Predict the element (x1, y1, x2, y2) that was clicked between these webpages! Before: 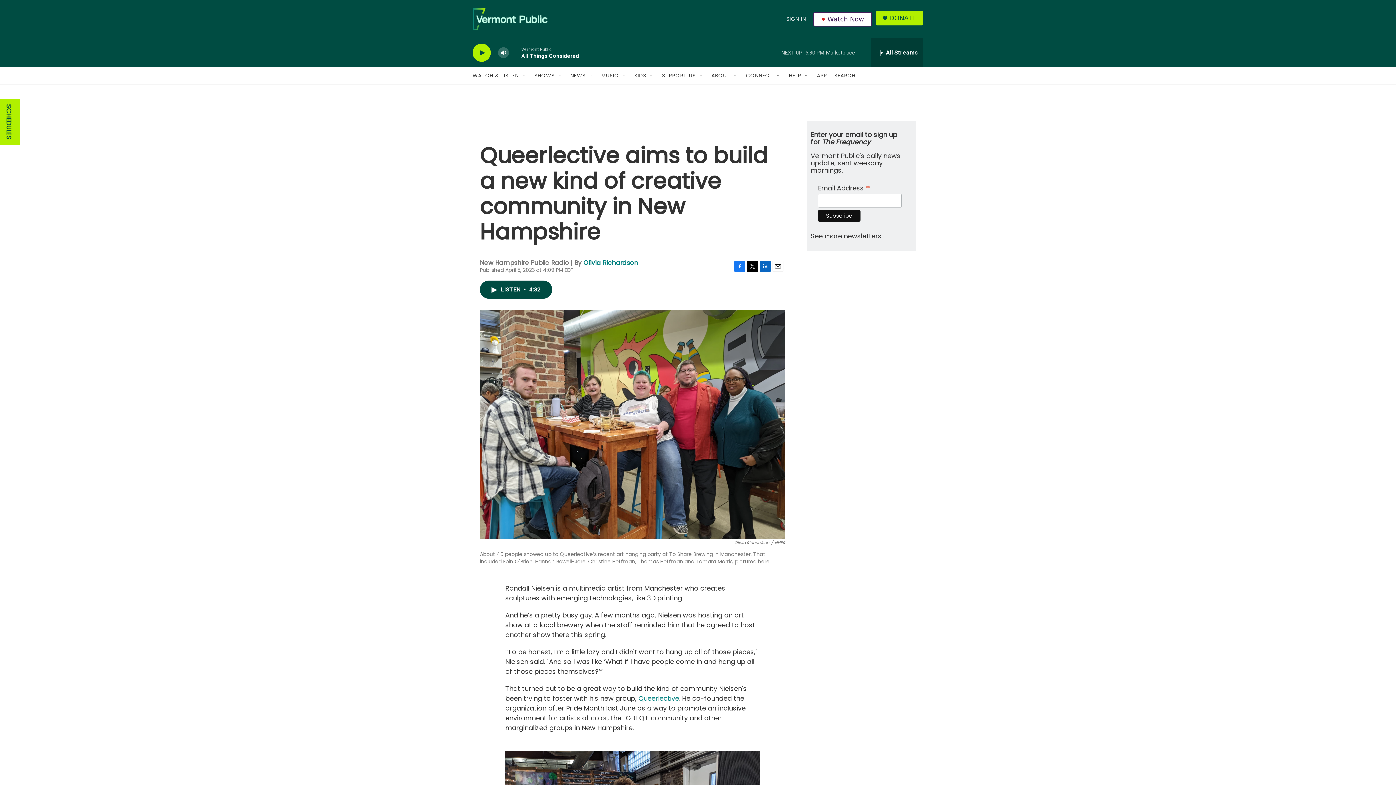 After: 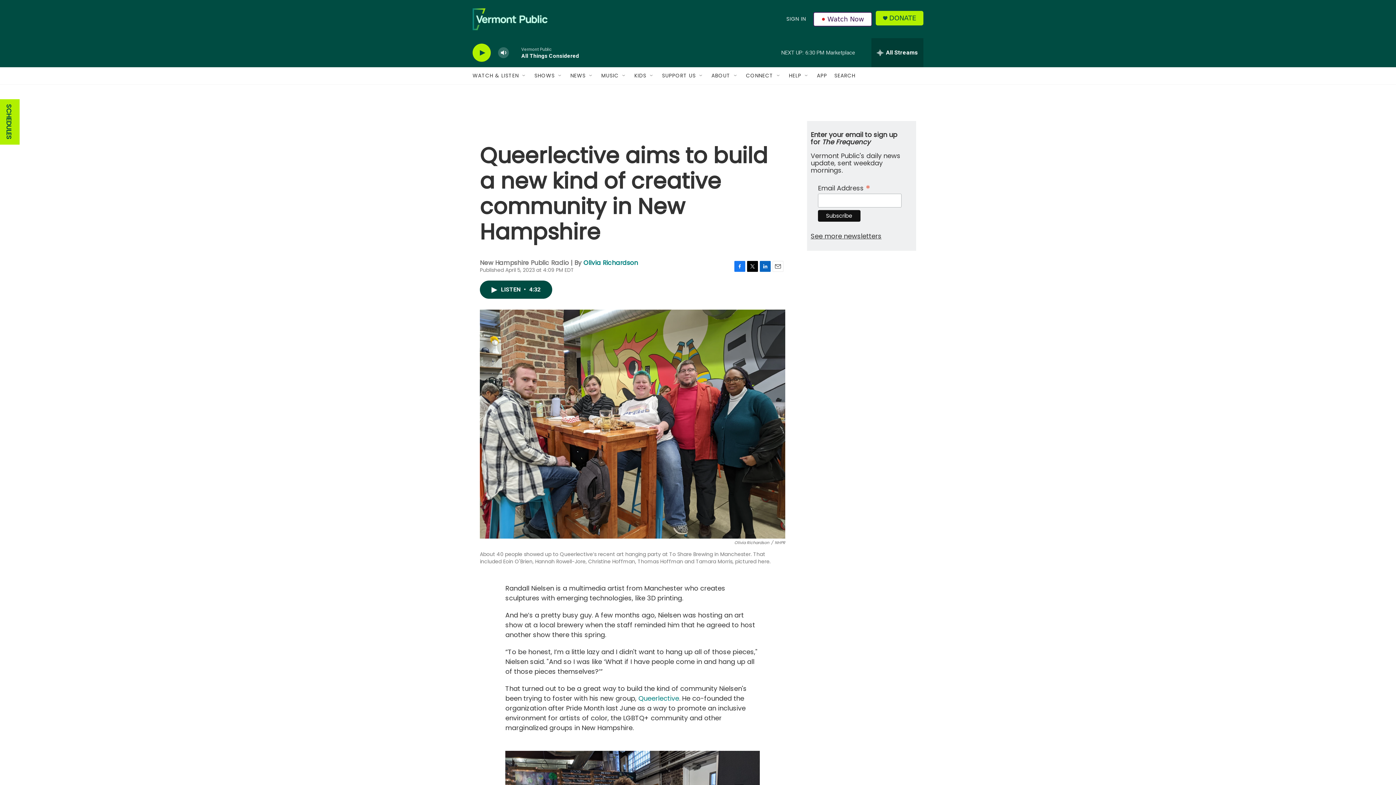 Action: label: Email bbox: (772, 260, 783, 271)